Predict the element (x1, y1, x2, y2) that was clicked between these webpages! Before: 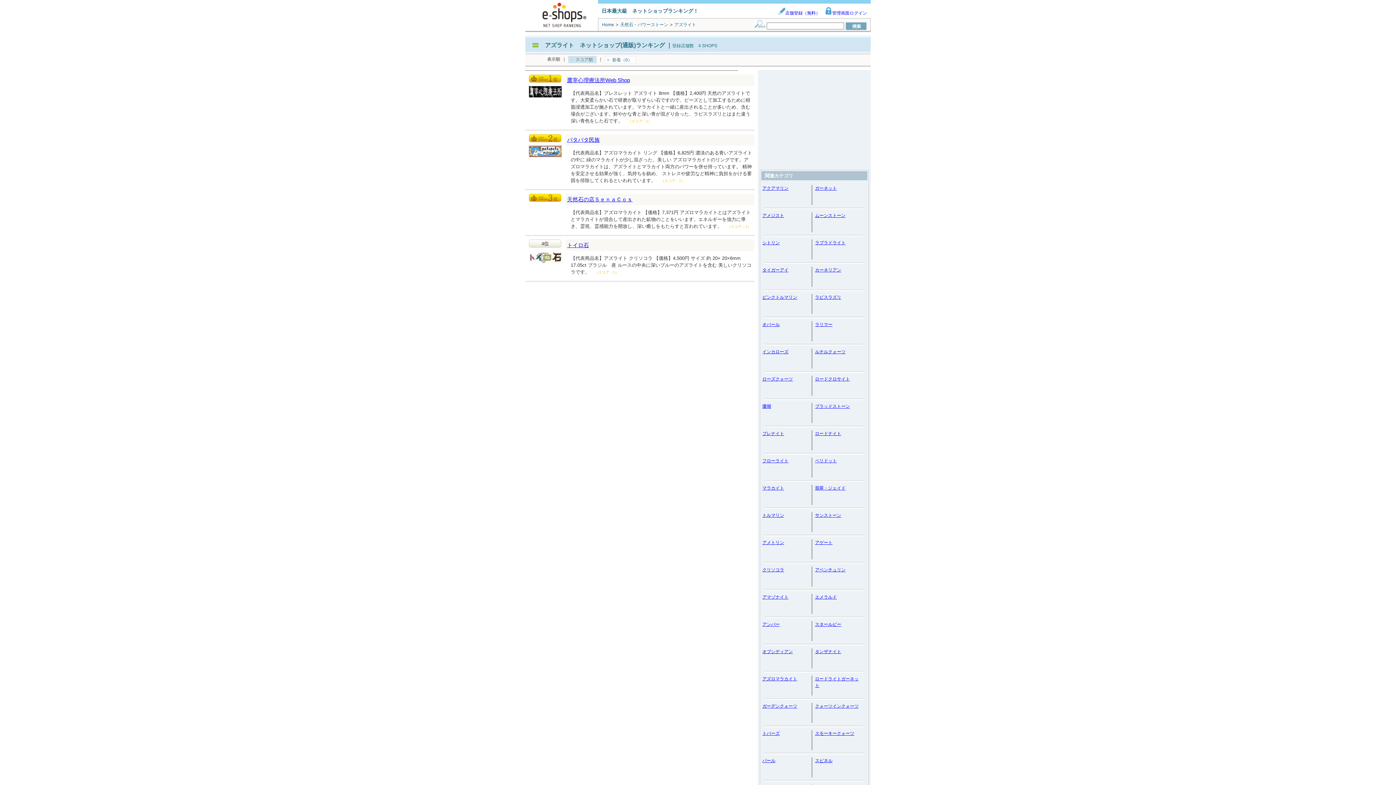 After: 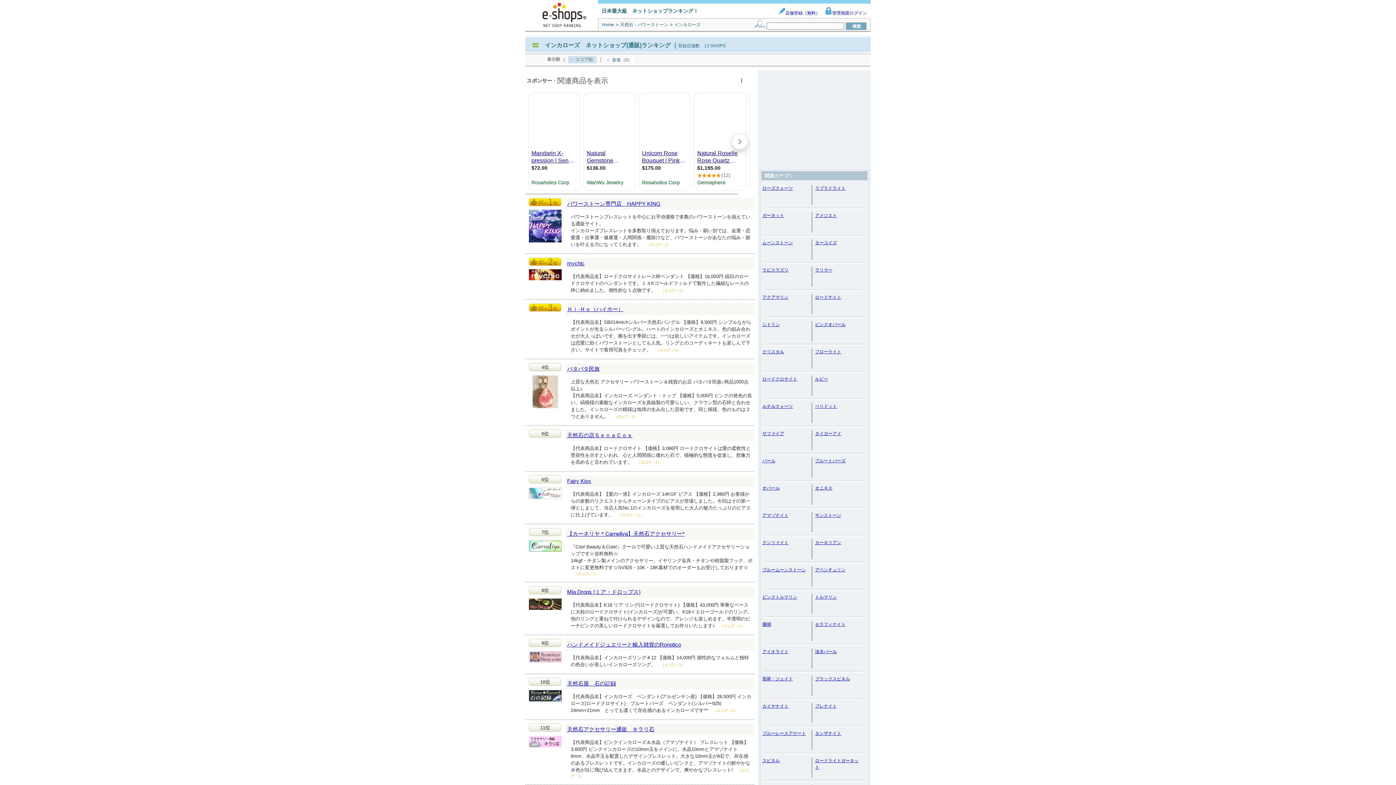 Action: label: インカローズ bbox: (762, 349, 788, 354)